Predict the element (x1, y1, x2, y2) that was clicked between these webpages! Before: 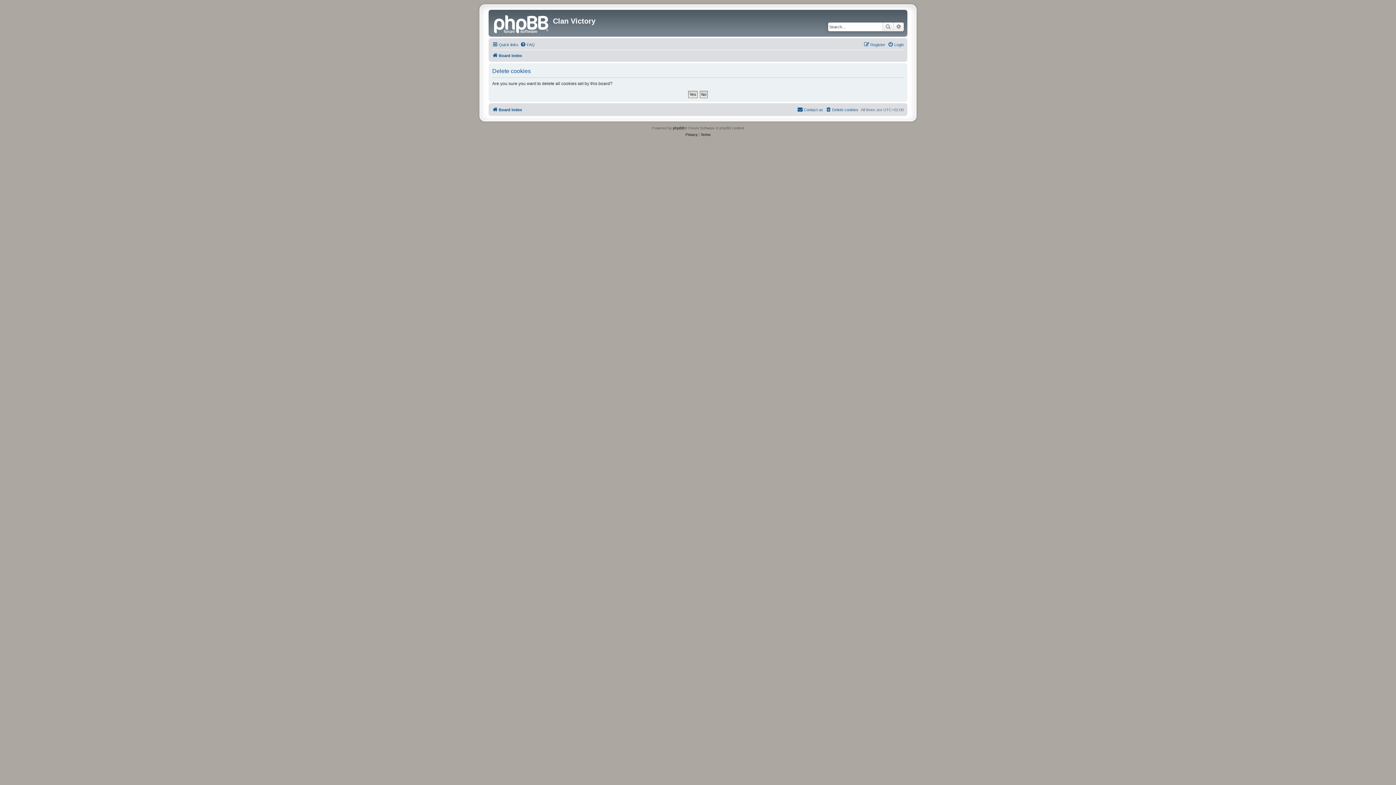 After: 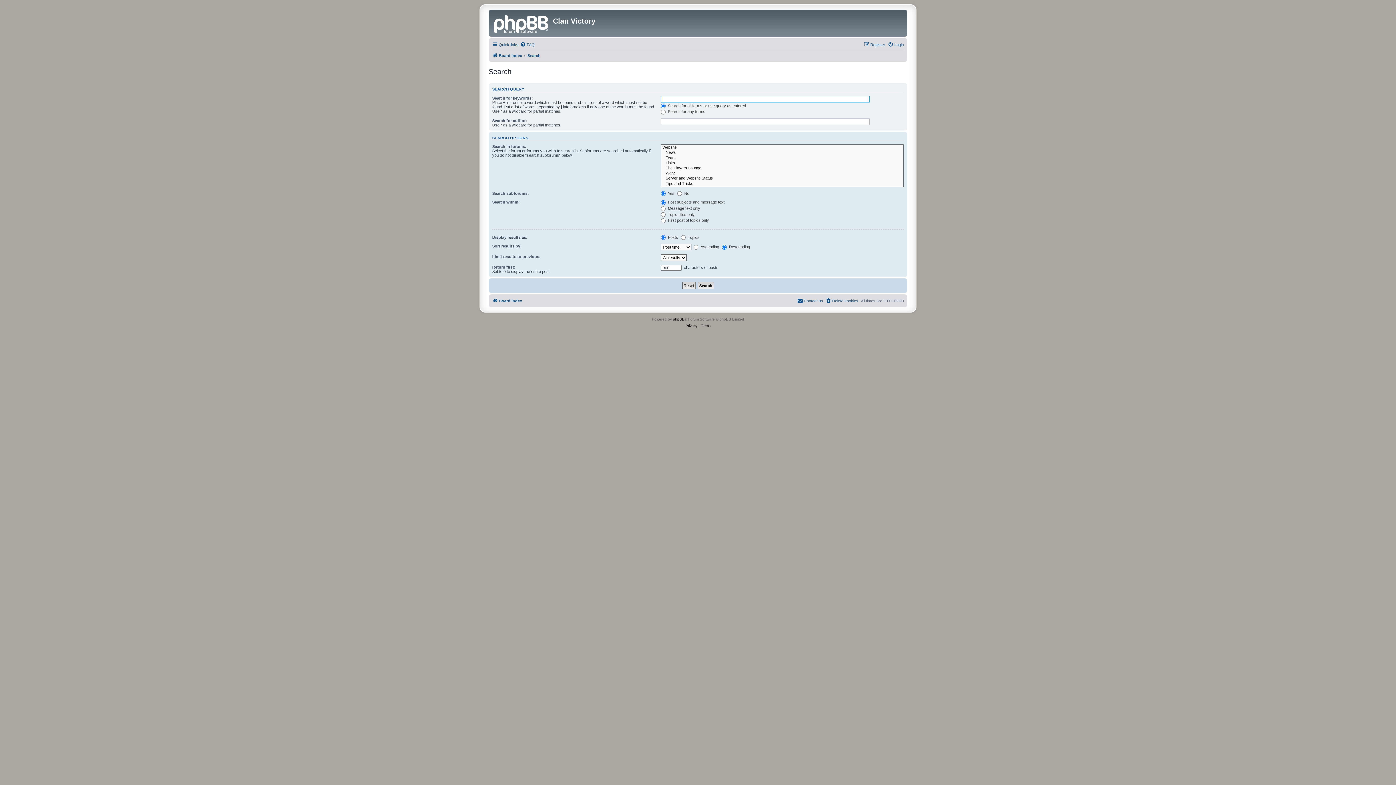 Action: bbox: (893, 22, 904, 31) label: Advanced search